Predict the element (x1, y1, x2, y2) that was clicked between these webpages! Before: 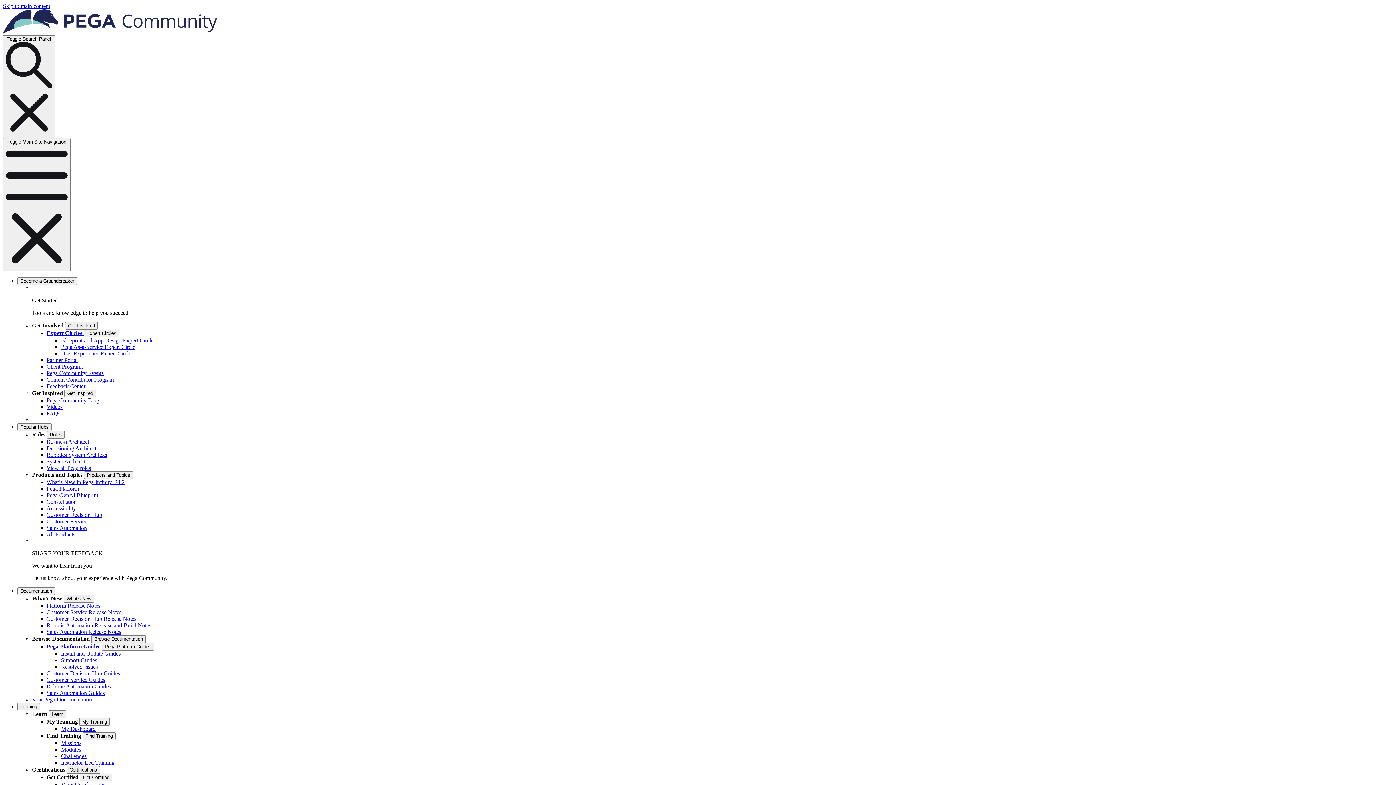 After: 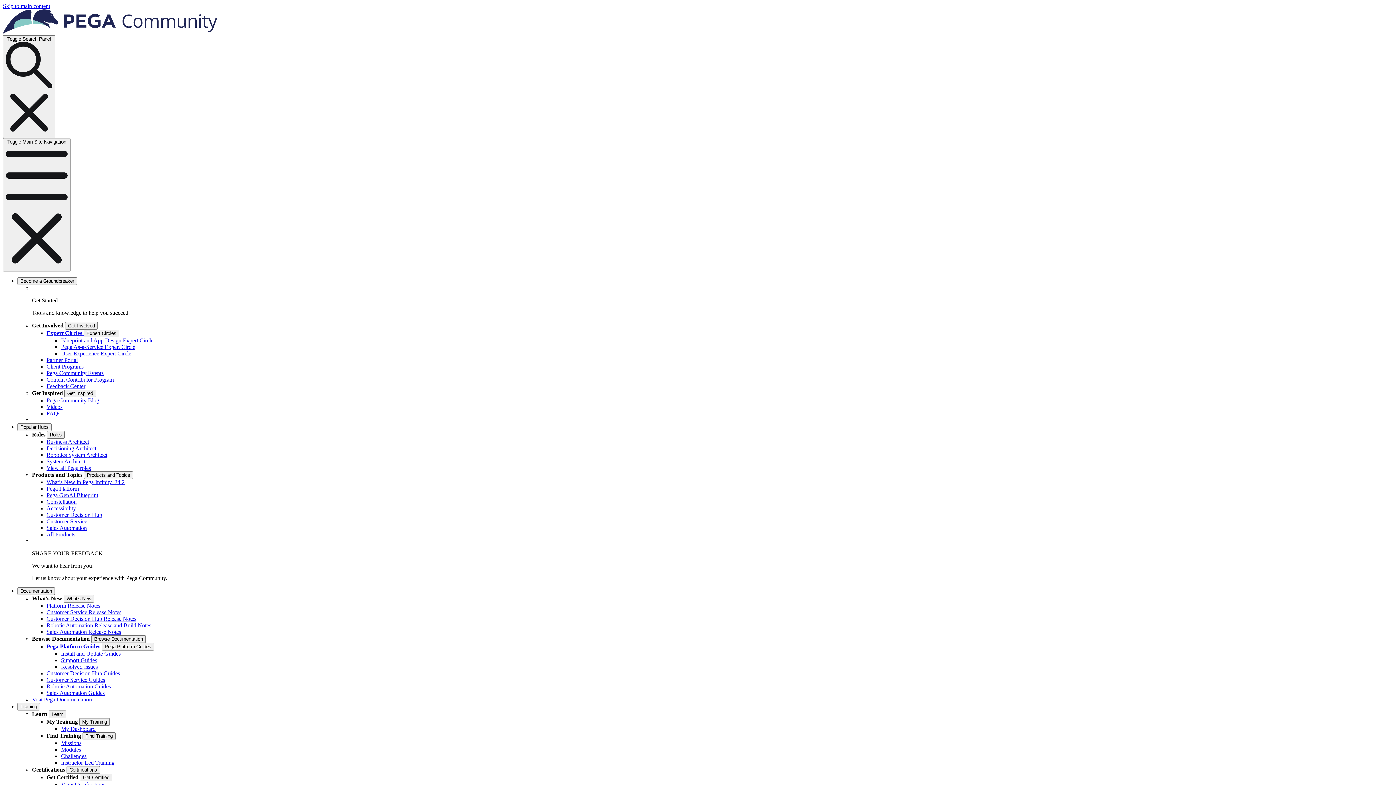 Action: bbox: (61, 344, 135, 350) label: Pega As-a-Service Expert Circle